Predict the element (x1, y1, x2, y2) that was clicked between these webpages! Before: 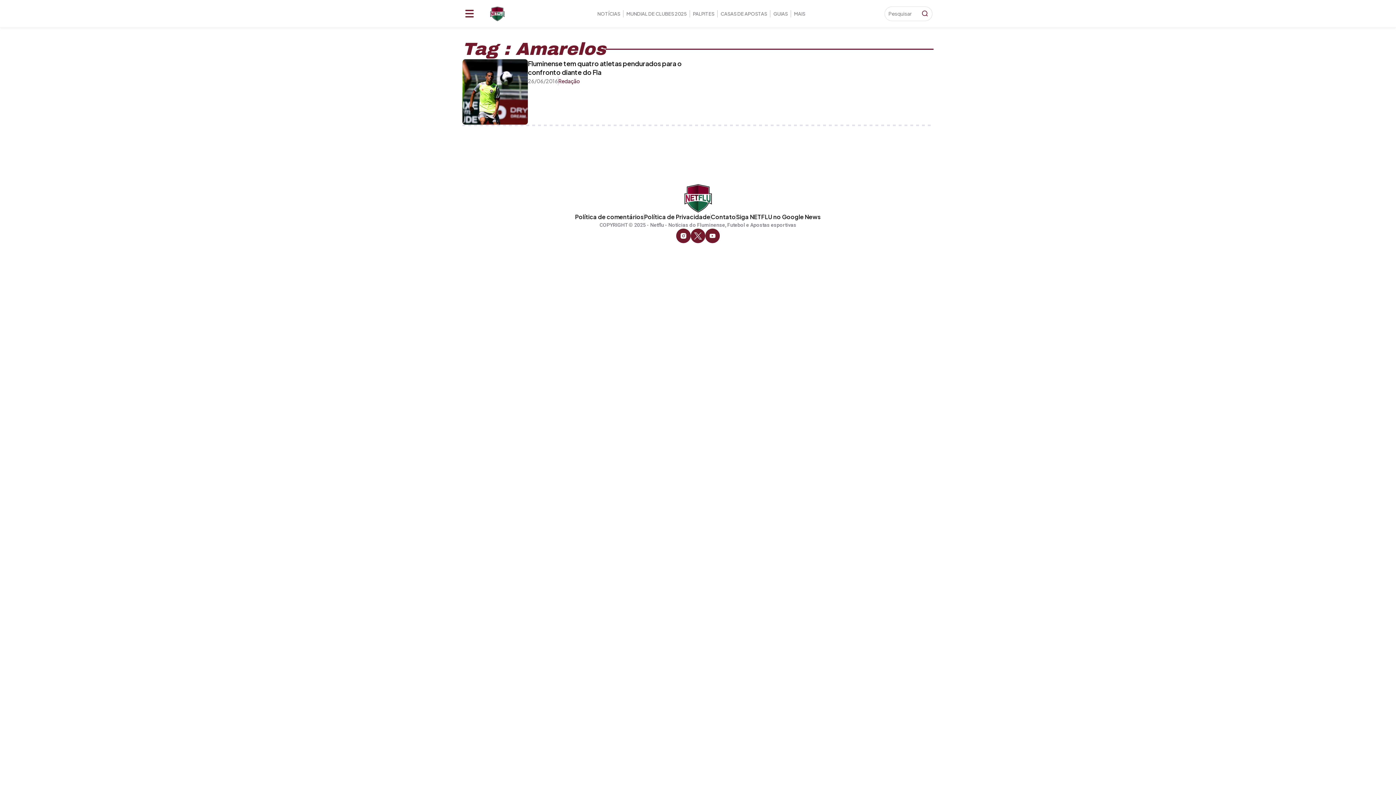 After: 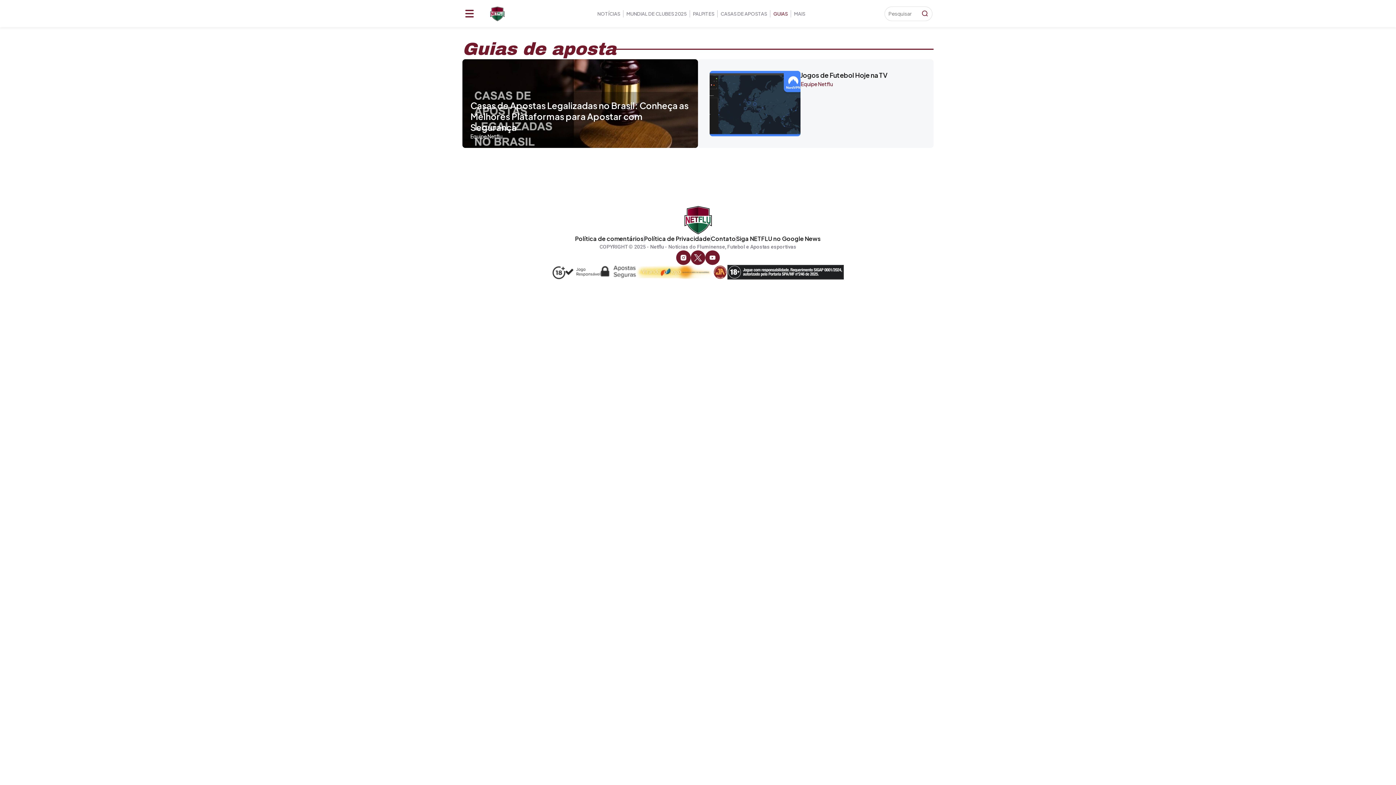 Action: label: GUIAS bbox: (770, 6, 790, 20)